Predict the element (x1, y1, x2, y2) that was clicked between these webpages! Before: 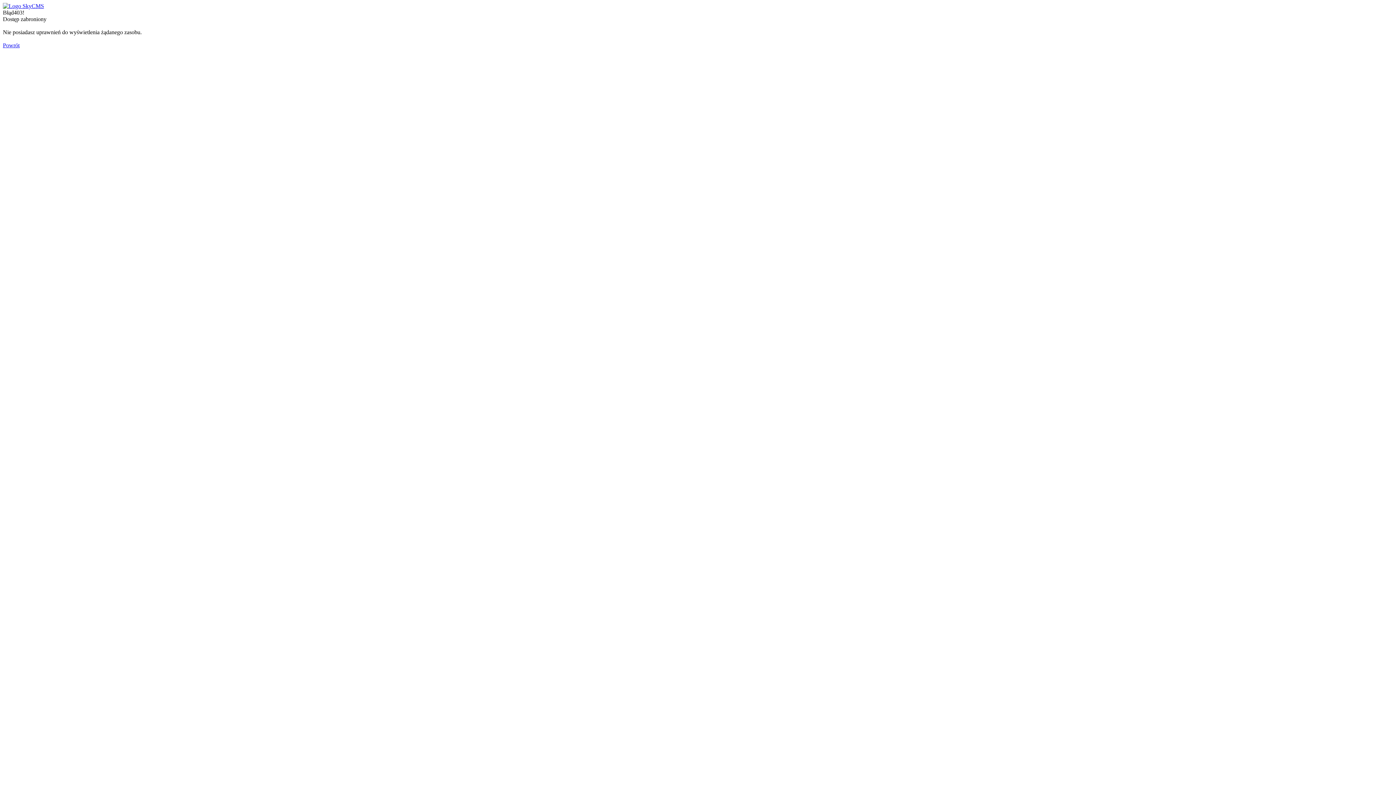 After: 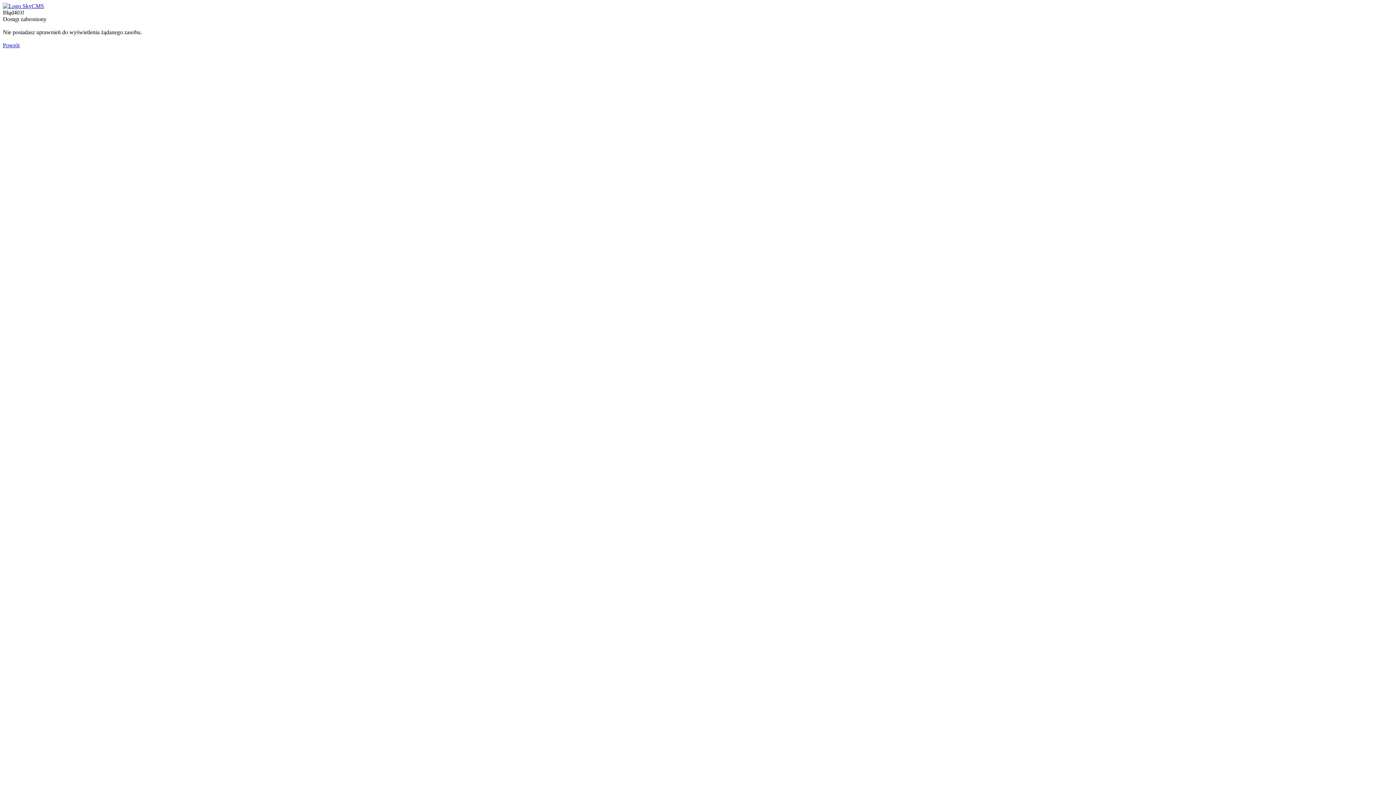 Action: label: Powrót bbox: (2, 42, 19, 48)